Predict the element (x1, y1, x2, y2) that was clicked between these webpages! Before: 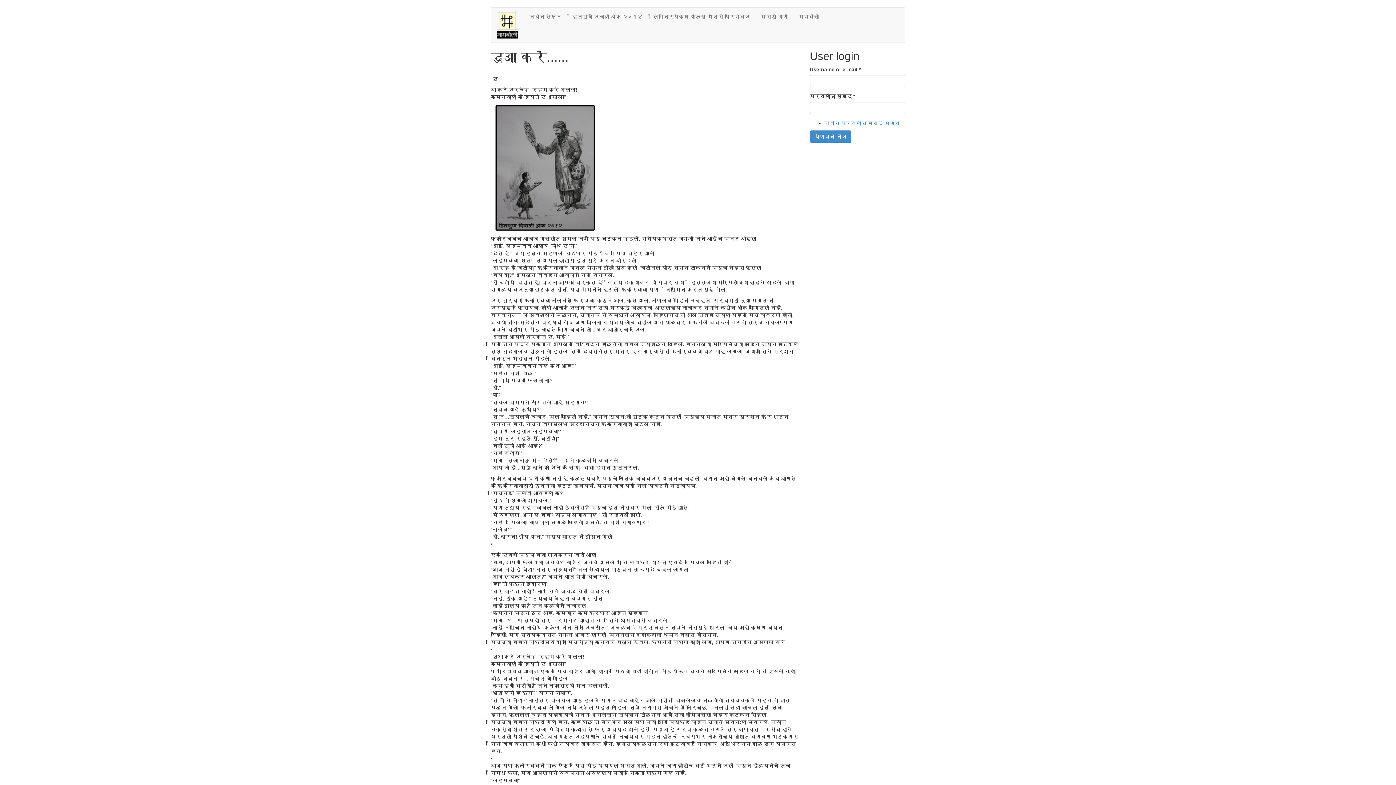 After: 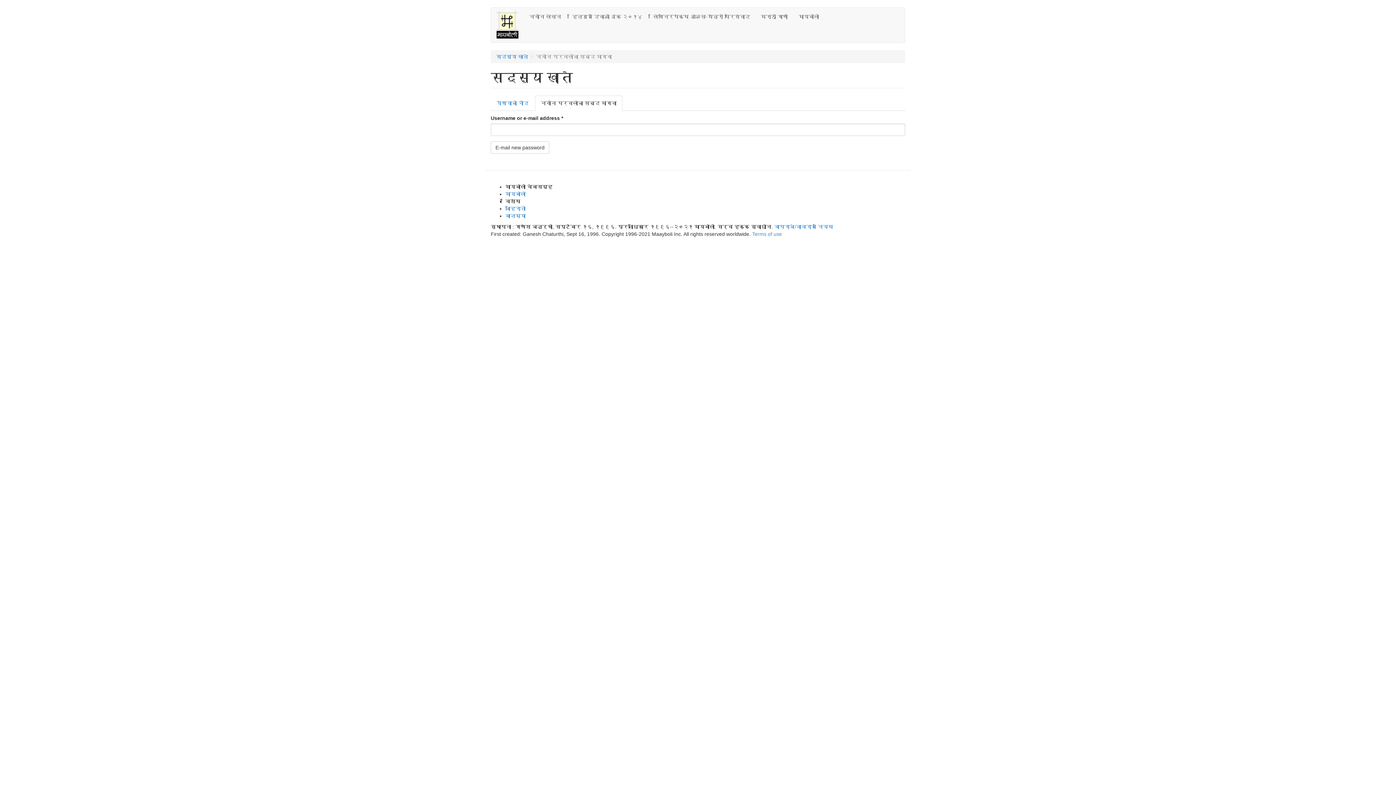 Action: label: नवीन परवलीचा शब्द मागवा bbox: (824, 120, 900, 126)